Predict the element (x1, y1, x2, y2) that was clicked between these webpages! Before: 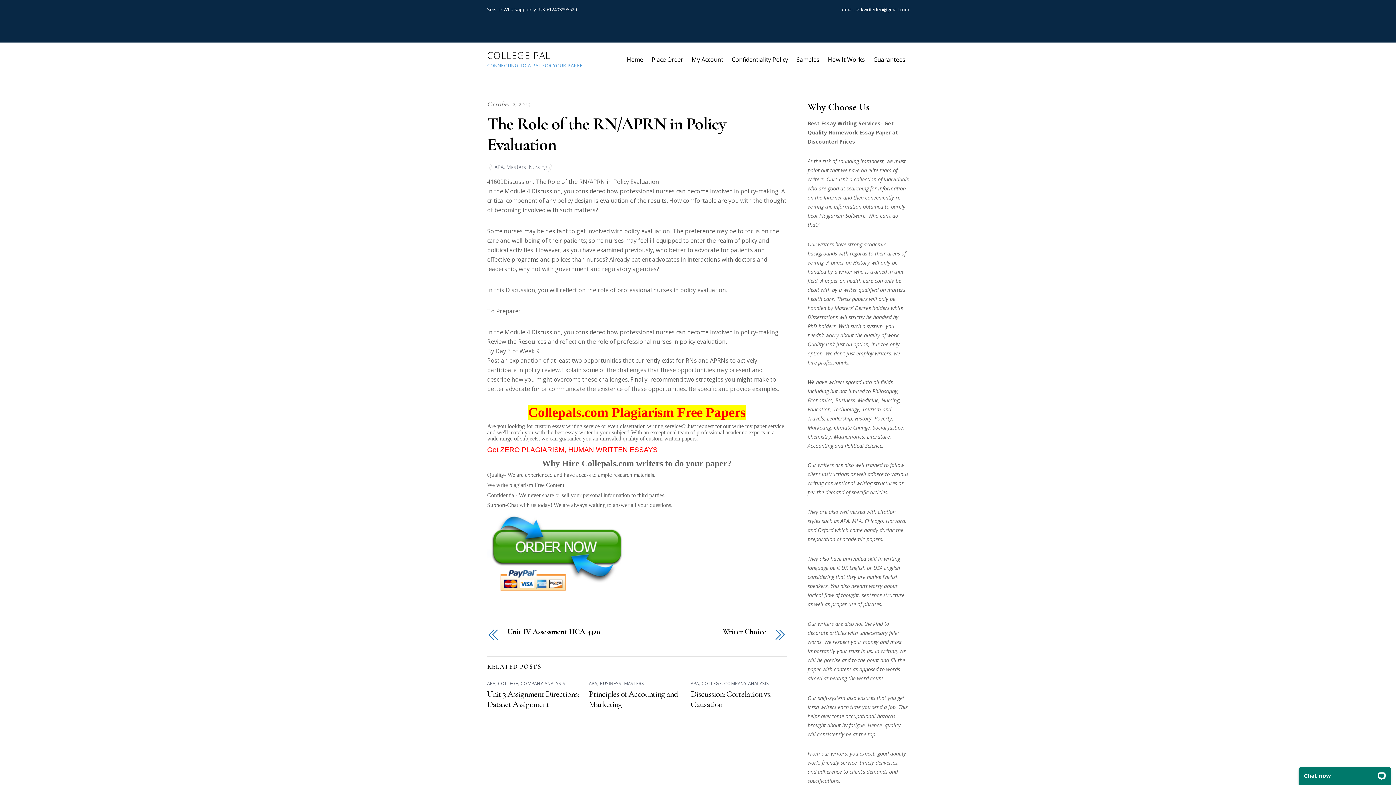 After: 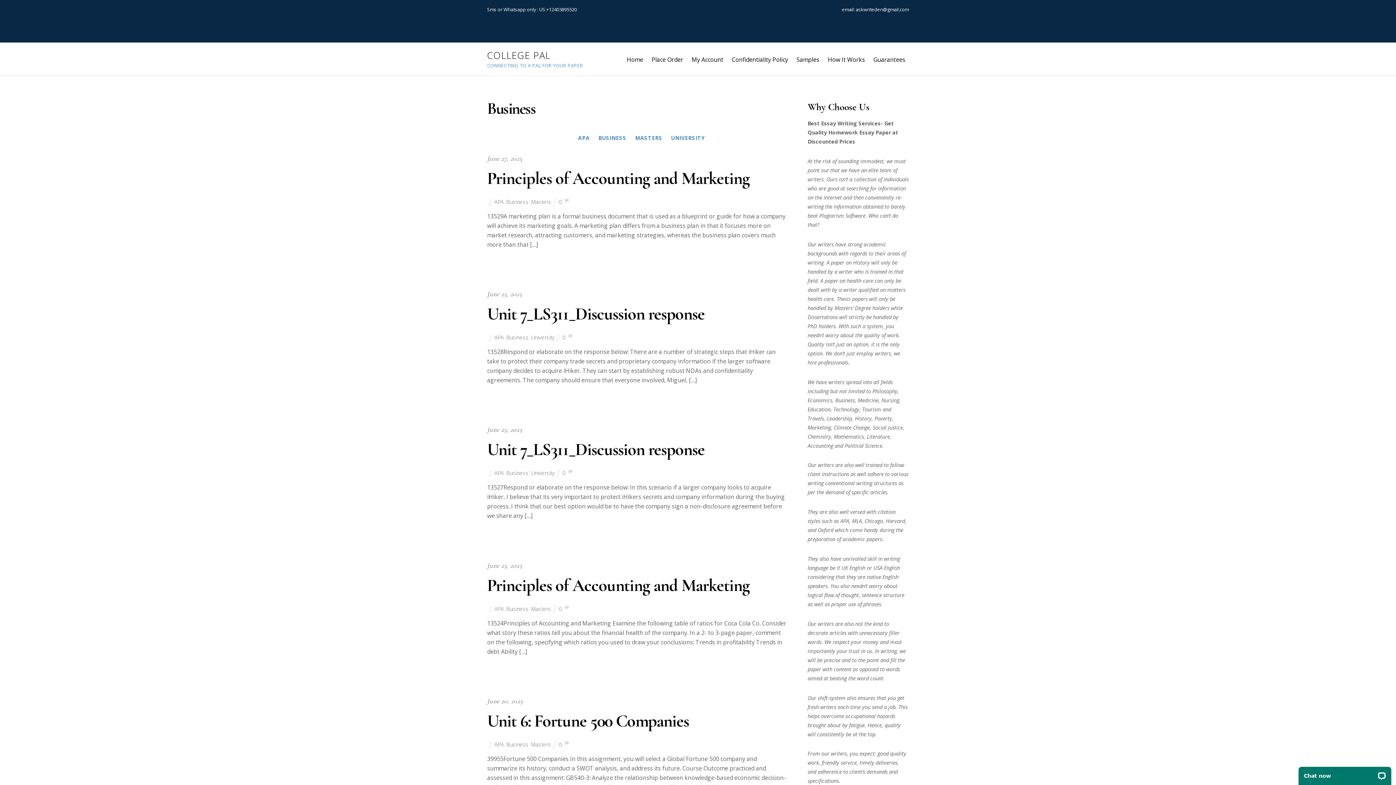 Action: label: BUSINESS bbox: (599, 680, 621, 686)